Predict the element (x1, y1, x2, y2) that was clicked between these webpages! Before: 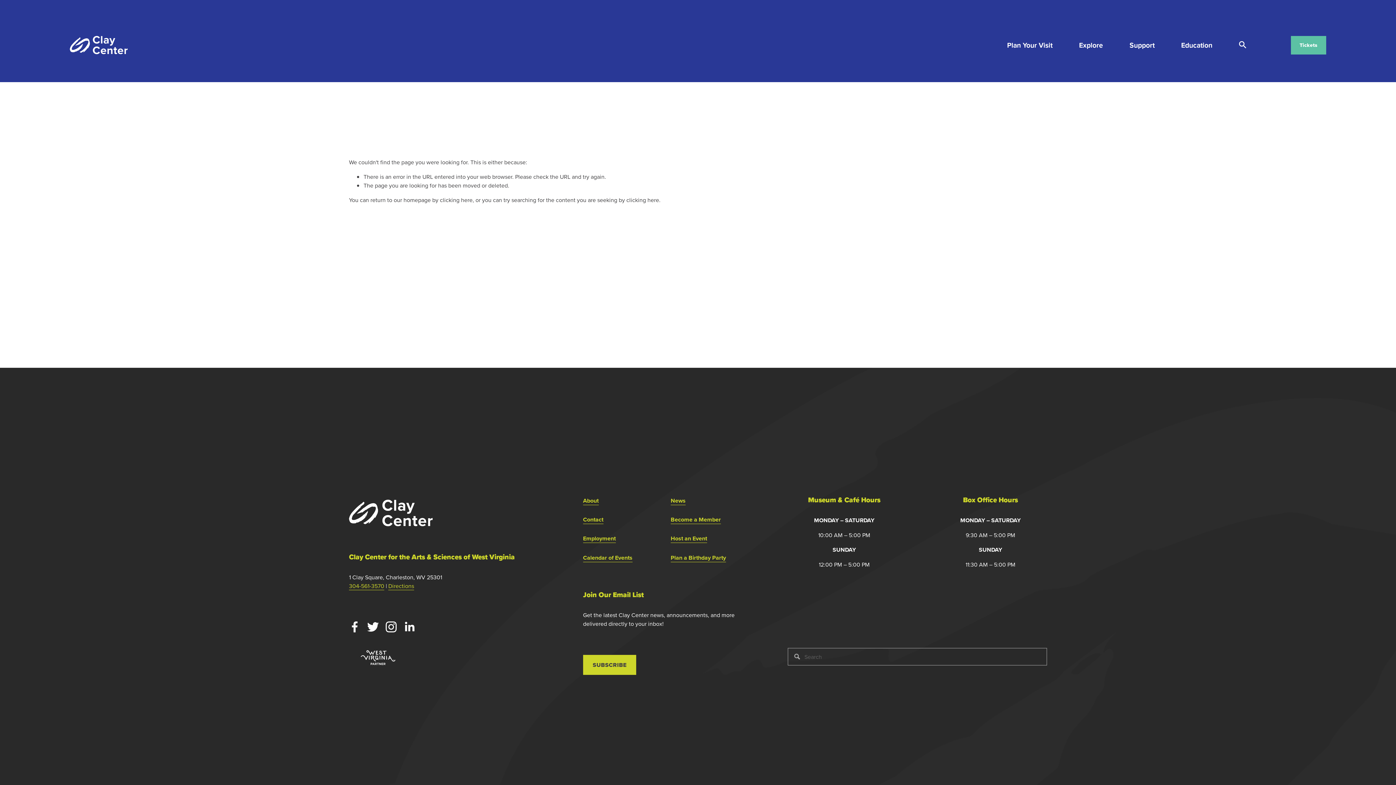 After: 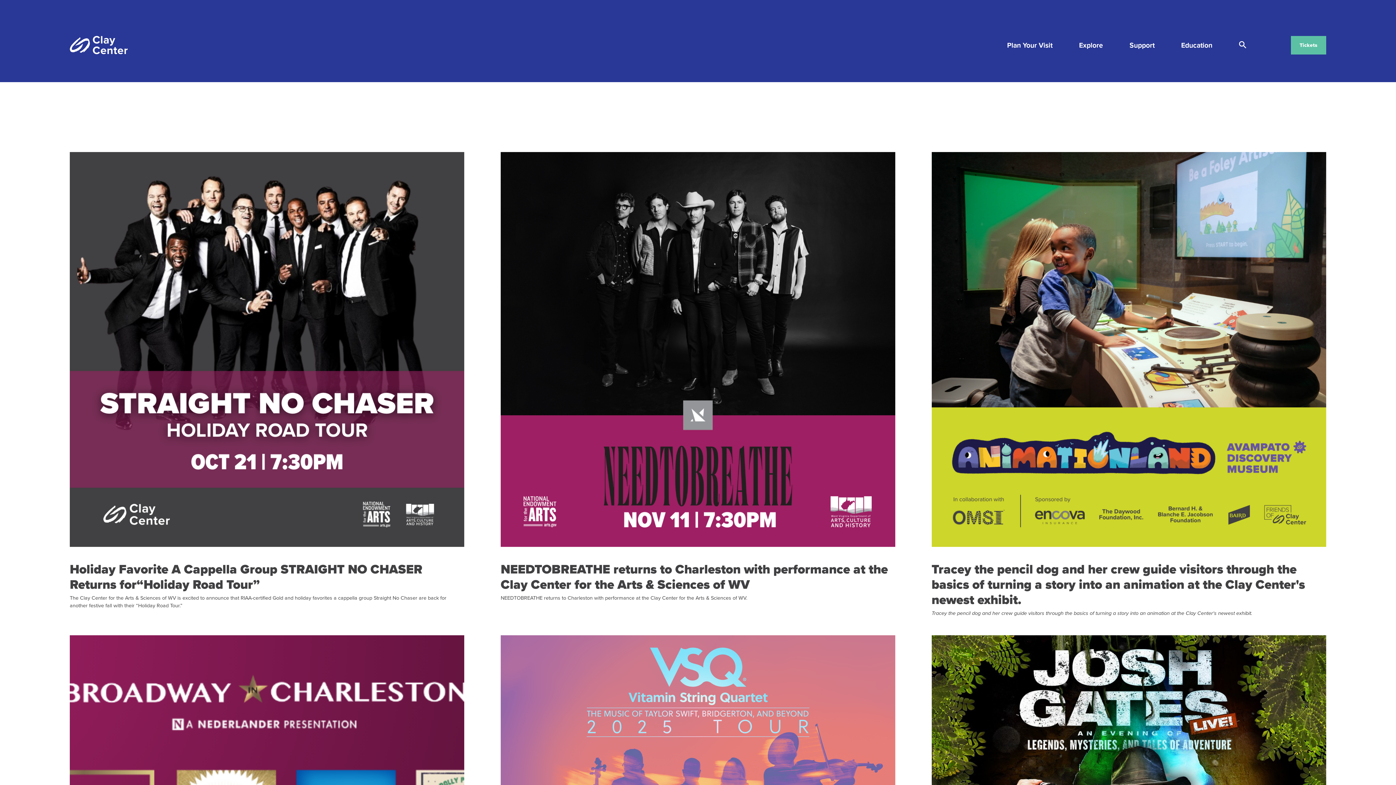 Action: bbox: (670, 496, 685, 505) label: News